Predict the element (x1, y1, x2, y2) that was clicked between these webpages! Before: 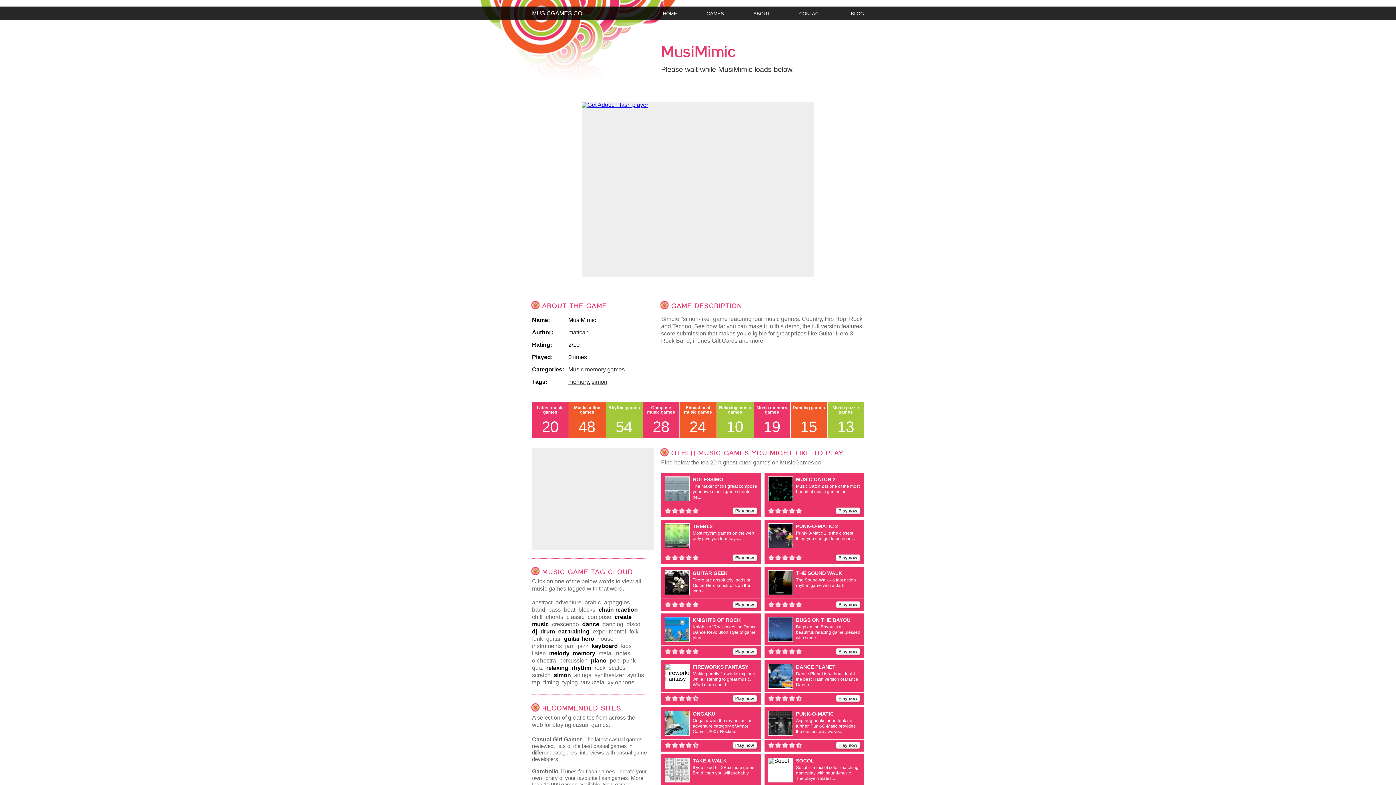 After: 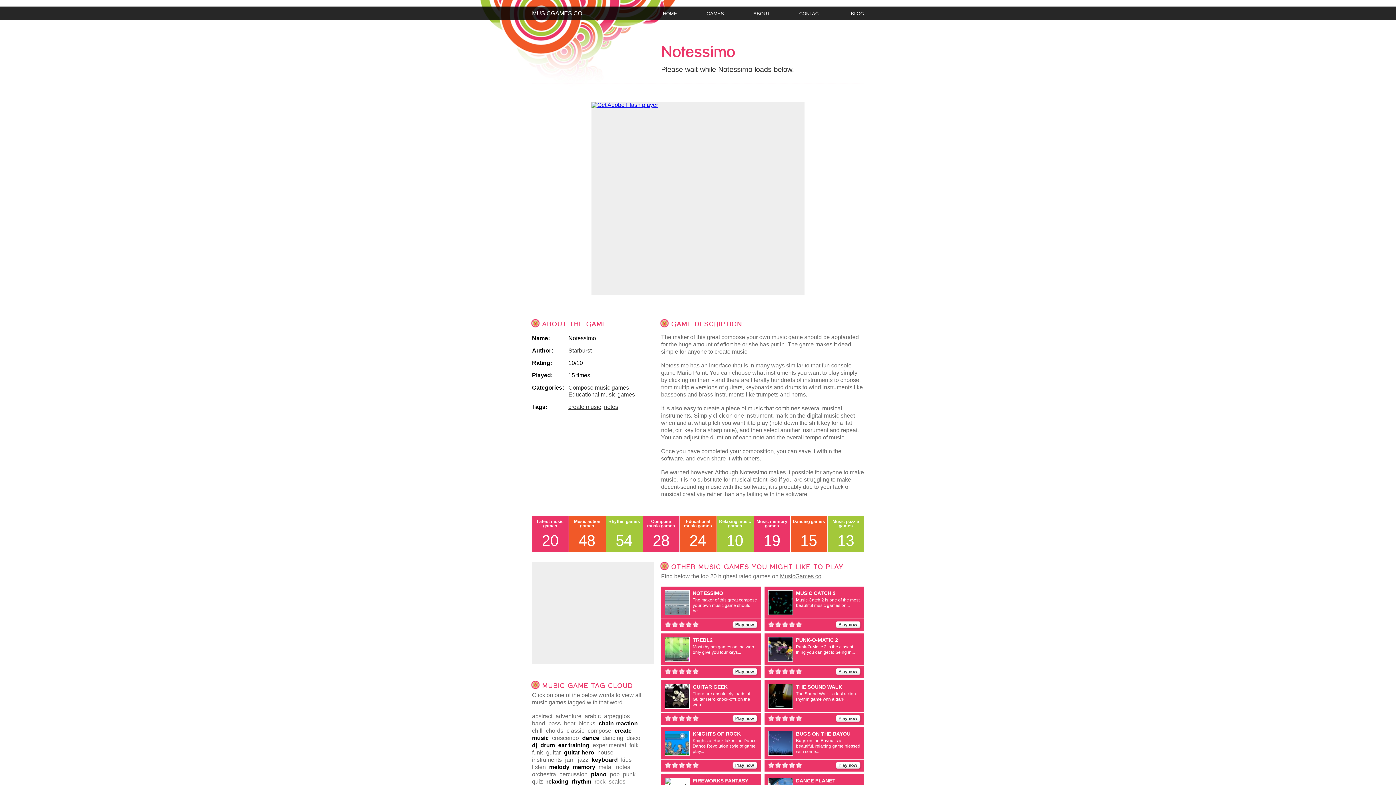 Action: label: Play now bbox: (731, 506, 759, 518)